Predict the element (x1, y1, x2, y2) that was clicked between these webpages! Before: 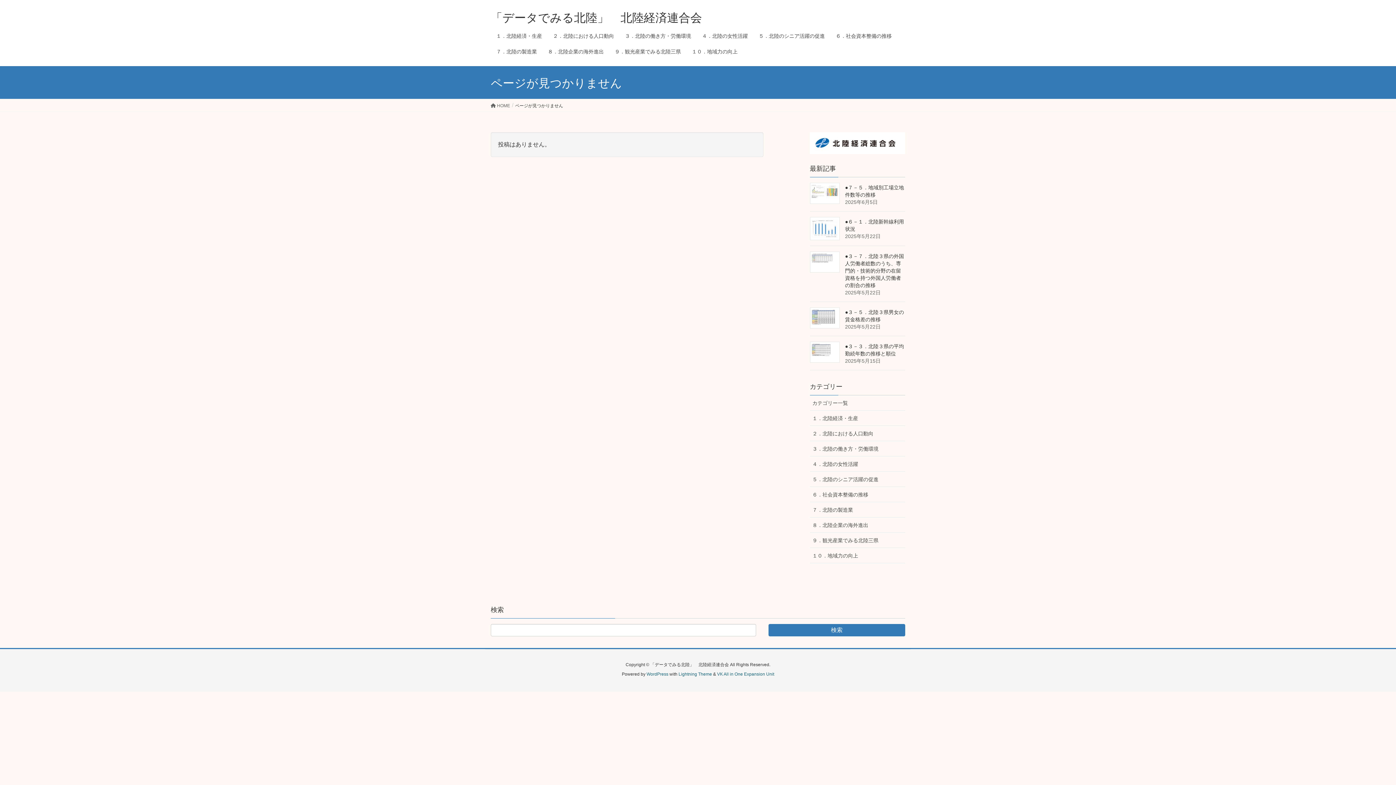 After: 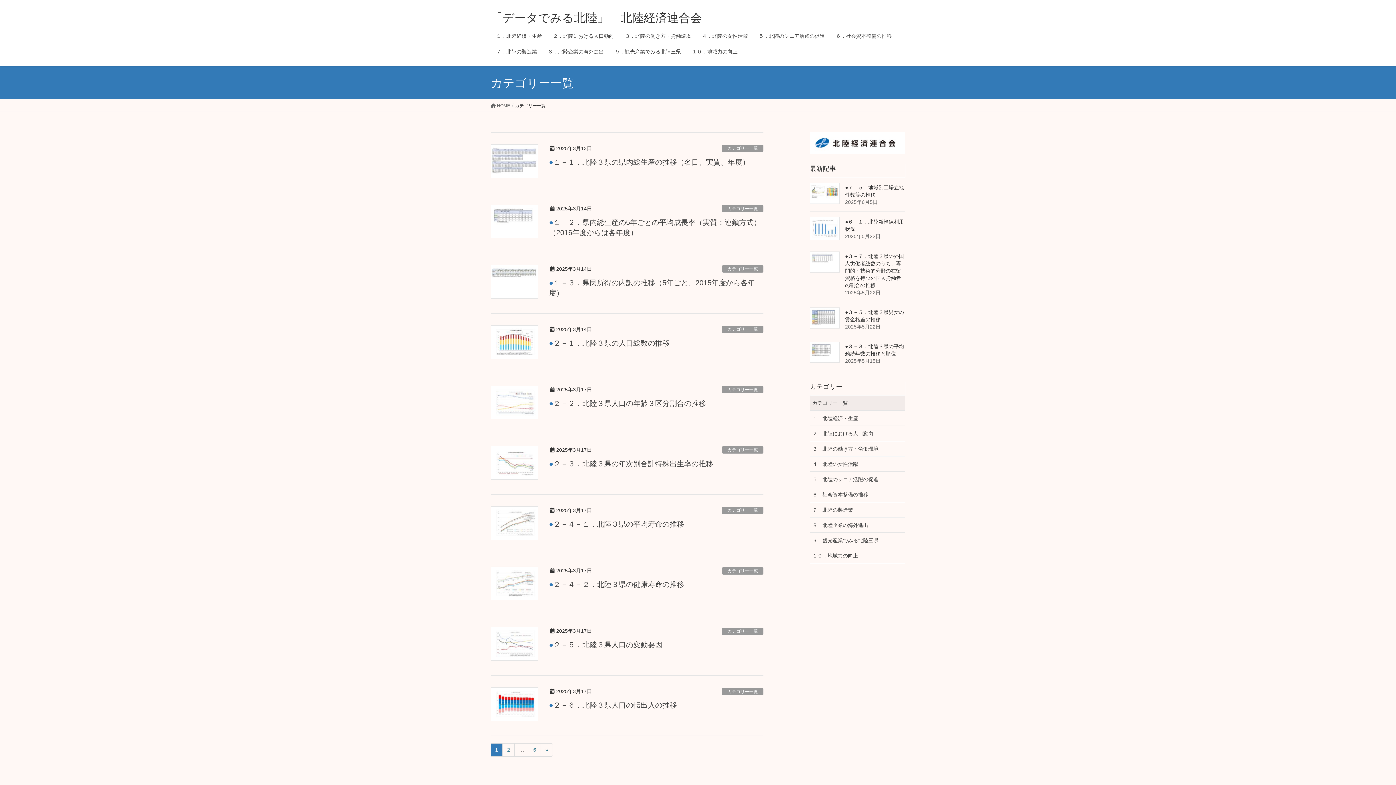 Action: label: カテゴリー一覧 bbox: (810, 395, 905, 410)